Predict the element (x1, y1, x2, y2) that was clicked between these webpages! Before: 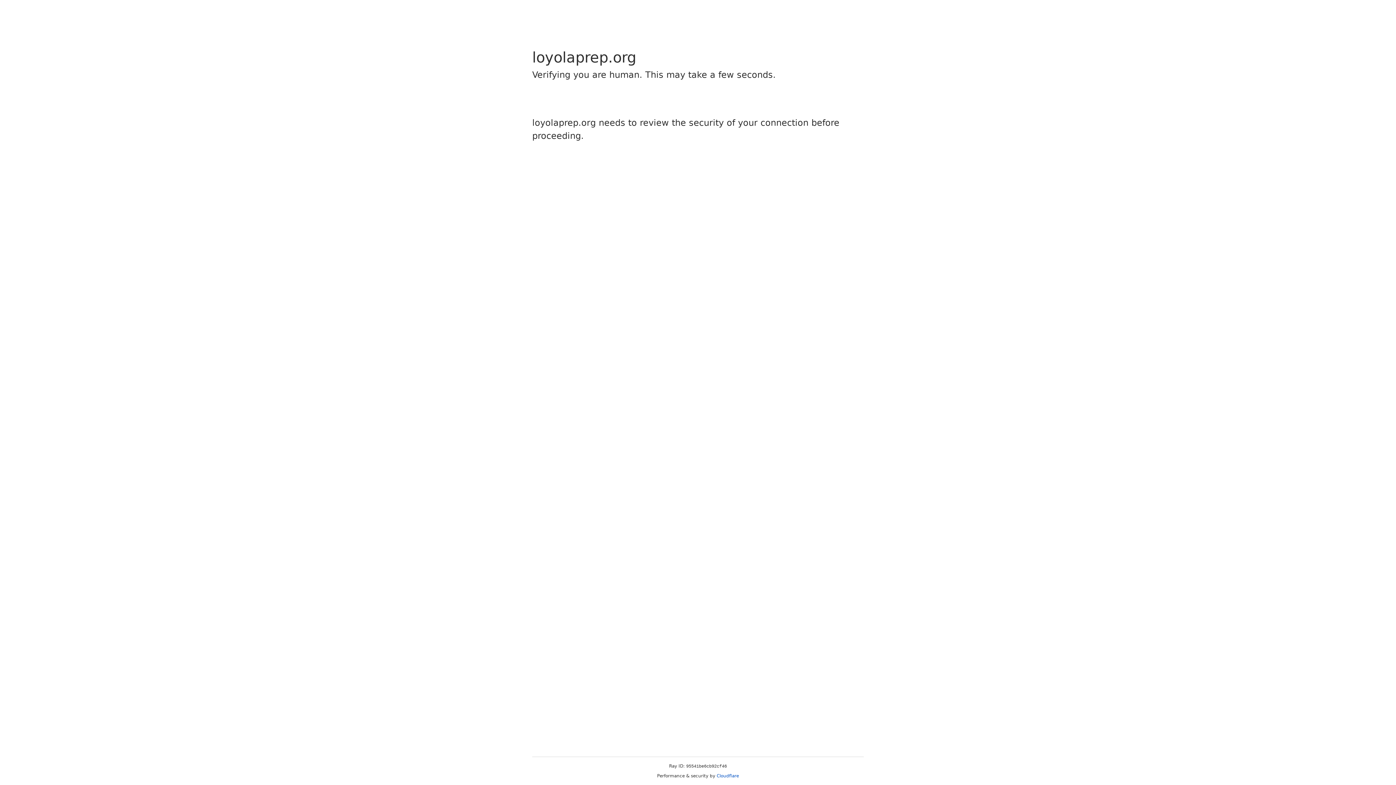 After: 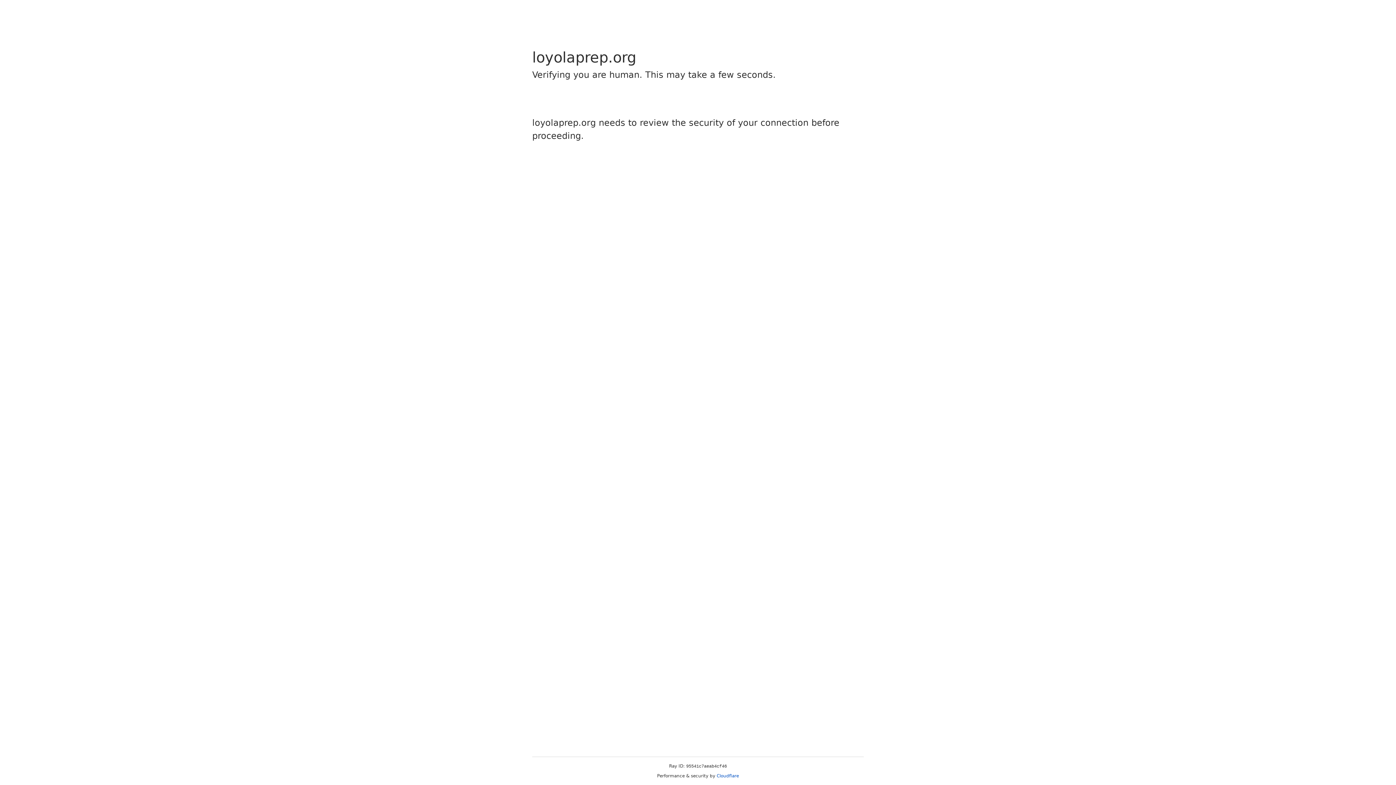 Action: label: Cloudflare bbox: (716, 773, 739, 778)